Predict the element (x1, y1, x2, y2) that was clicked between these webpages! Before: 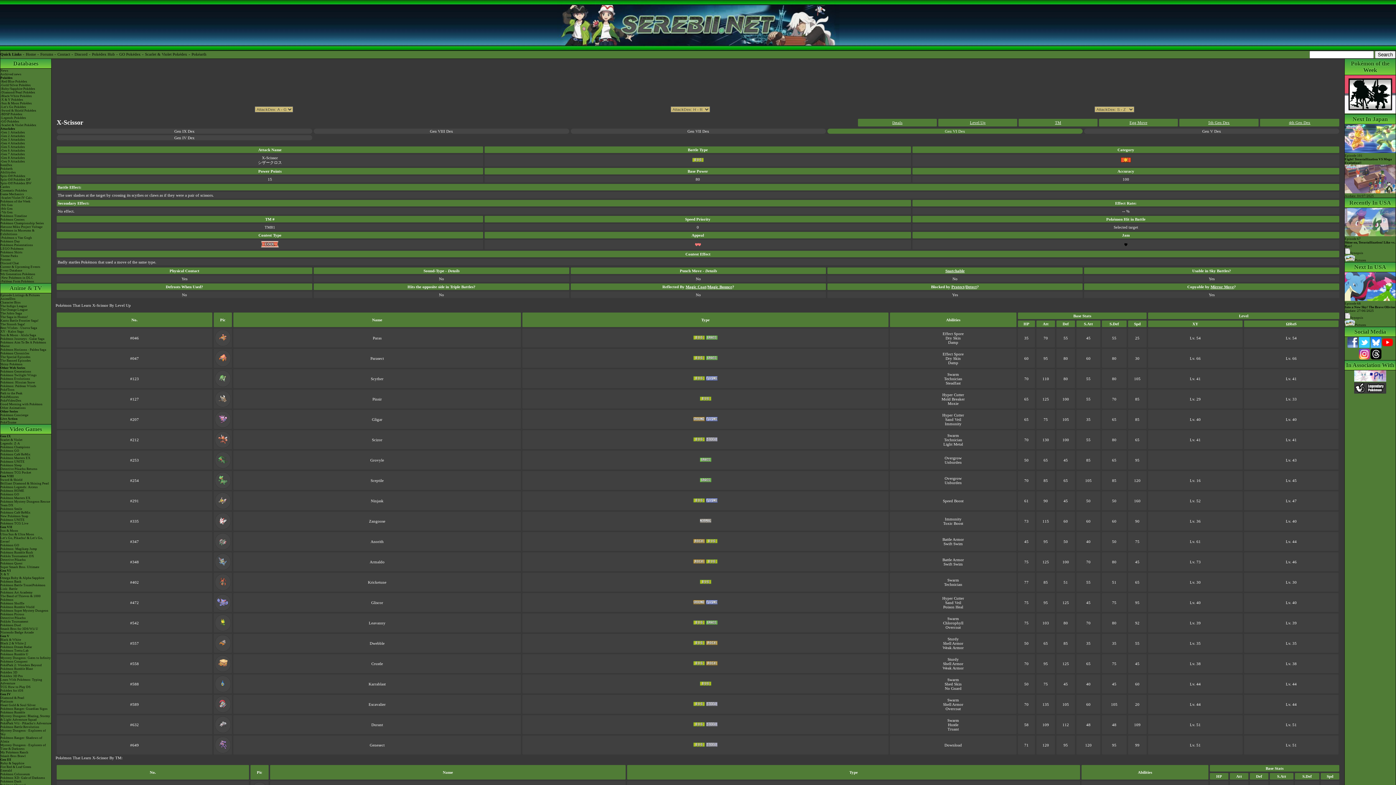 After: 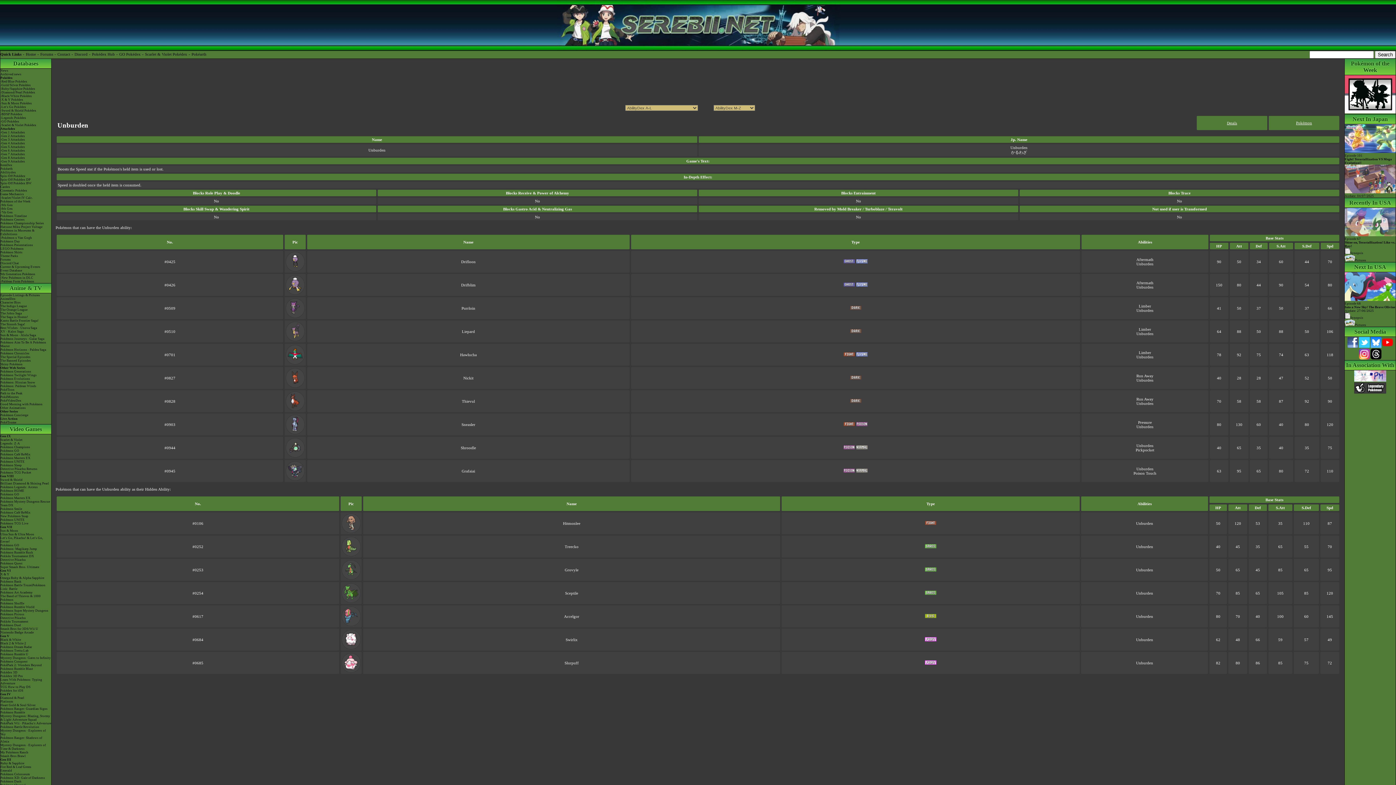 Action: bbox: (944, 460, 962, 464) label: Unburden